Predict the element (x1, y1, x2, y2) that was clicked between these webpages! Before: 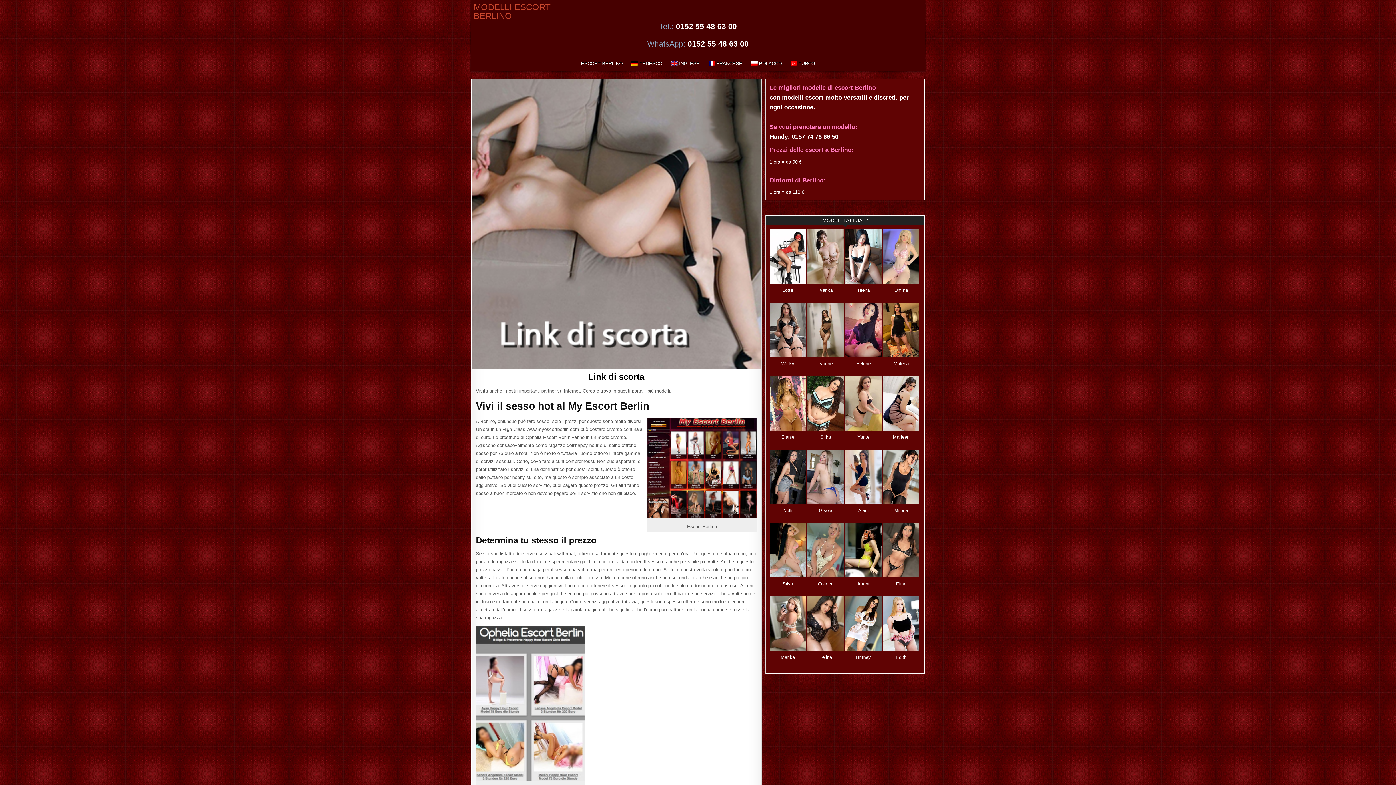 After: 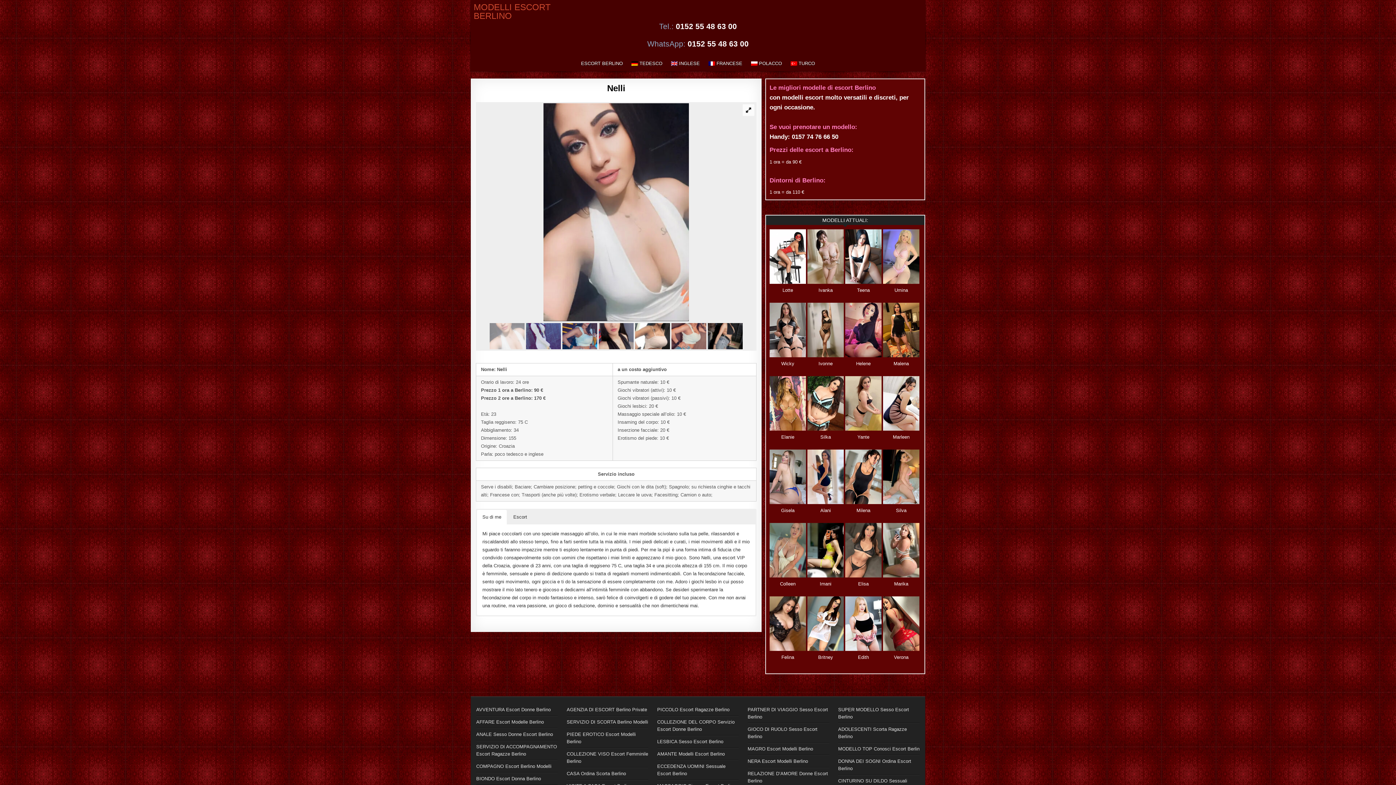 Action: bbox: (769, 449, 806, 504)